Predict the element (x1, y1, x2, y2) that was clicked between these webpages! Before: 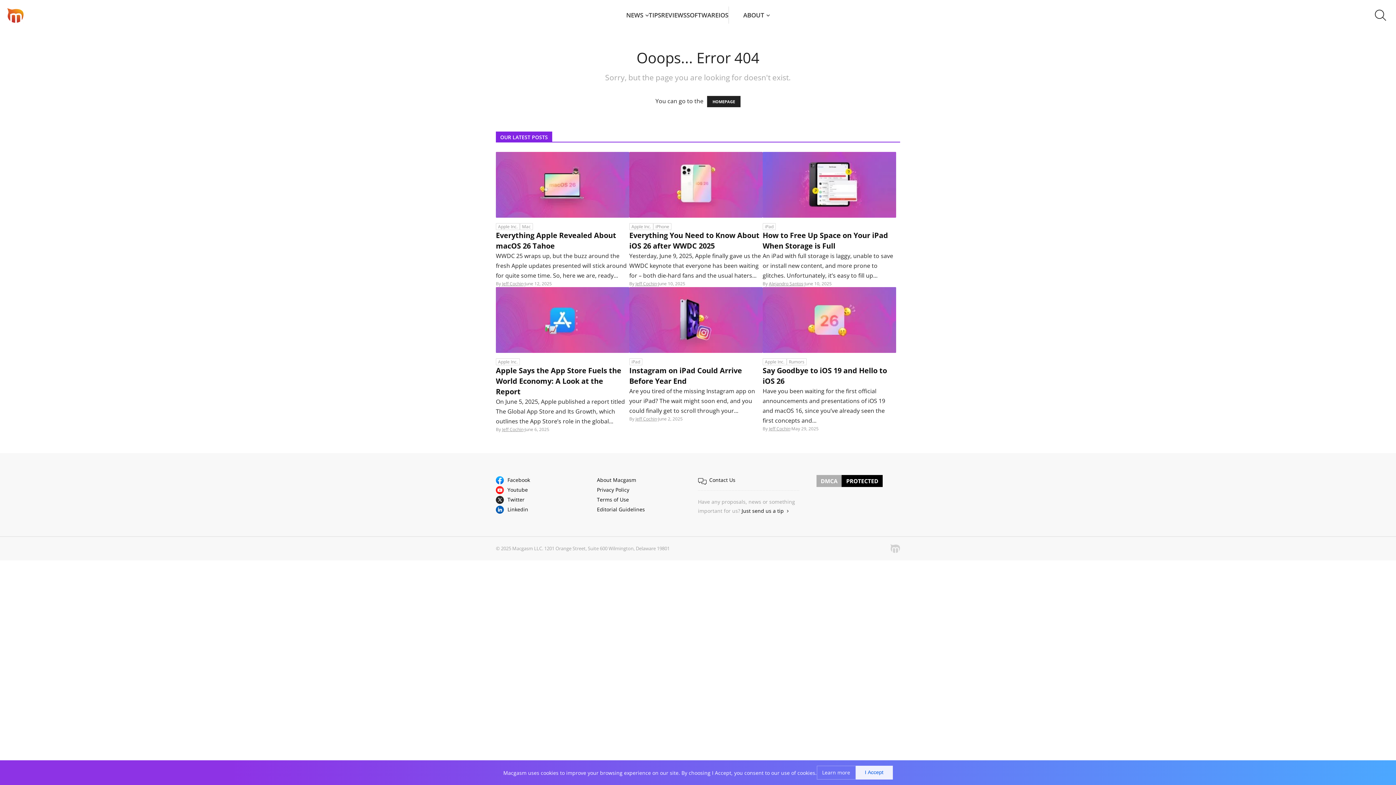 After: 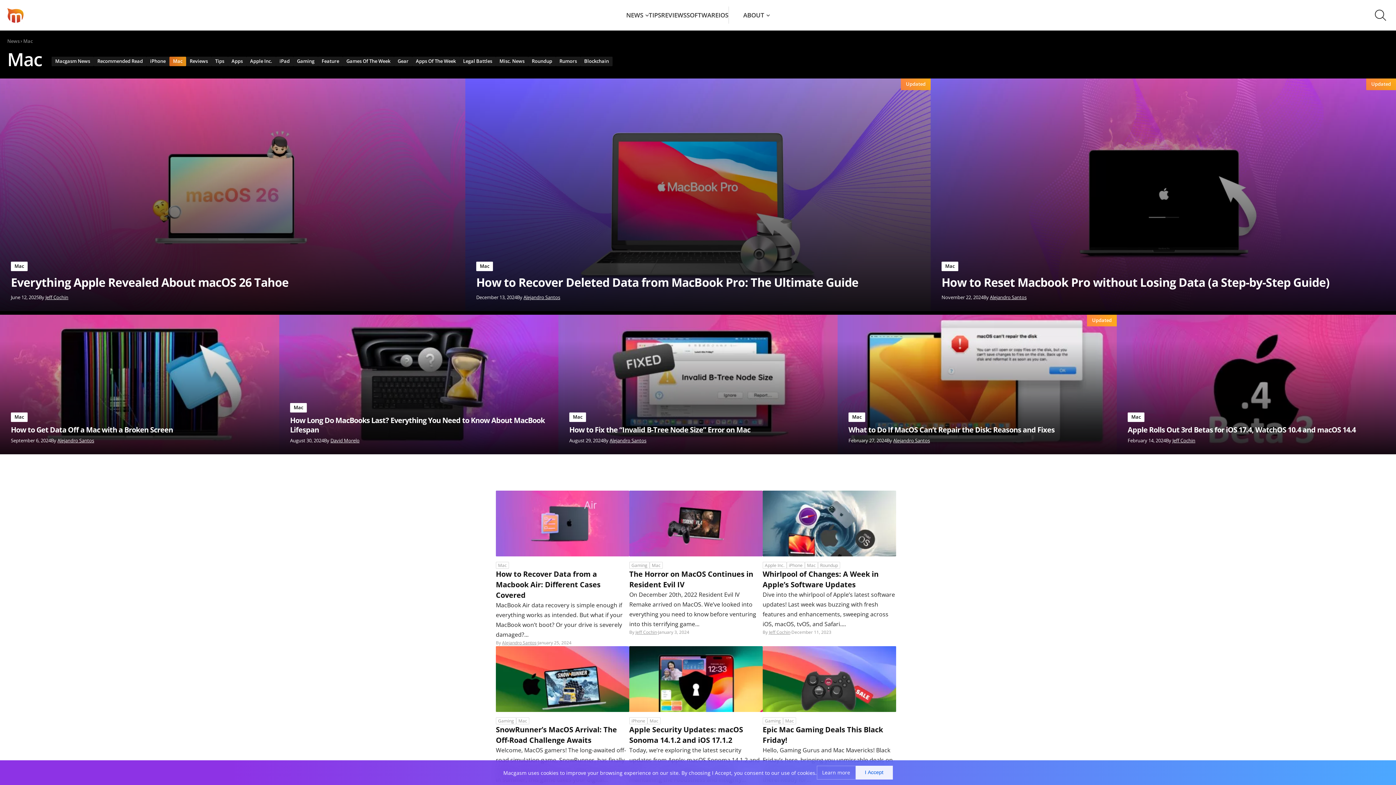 Action: label: Mac bbox: (520, 223, 533, 230)